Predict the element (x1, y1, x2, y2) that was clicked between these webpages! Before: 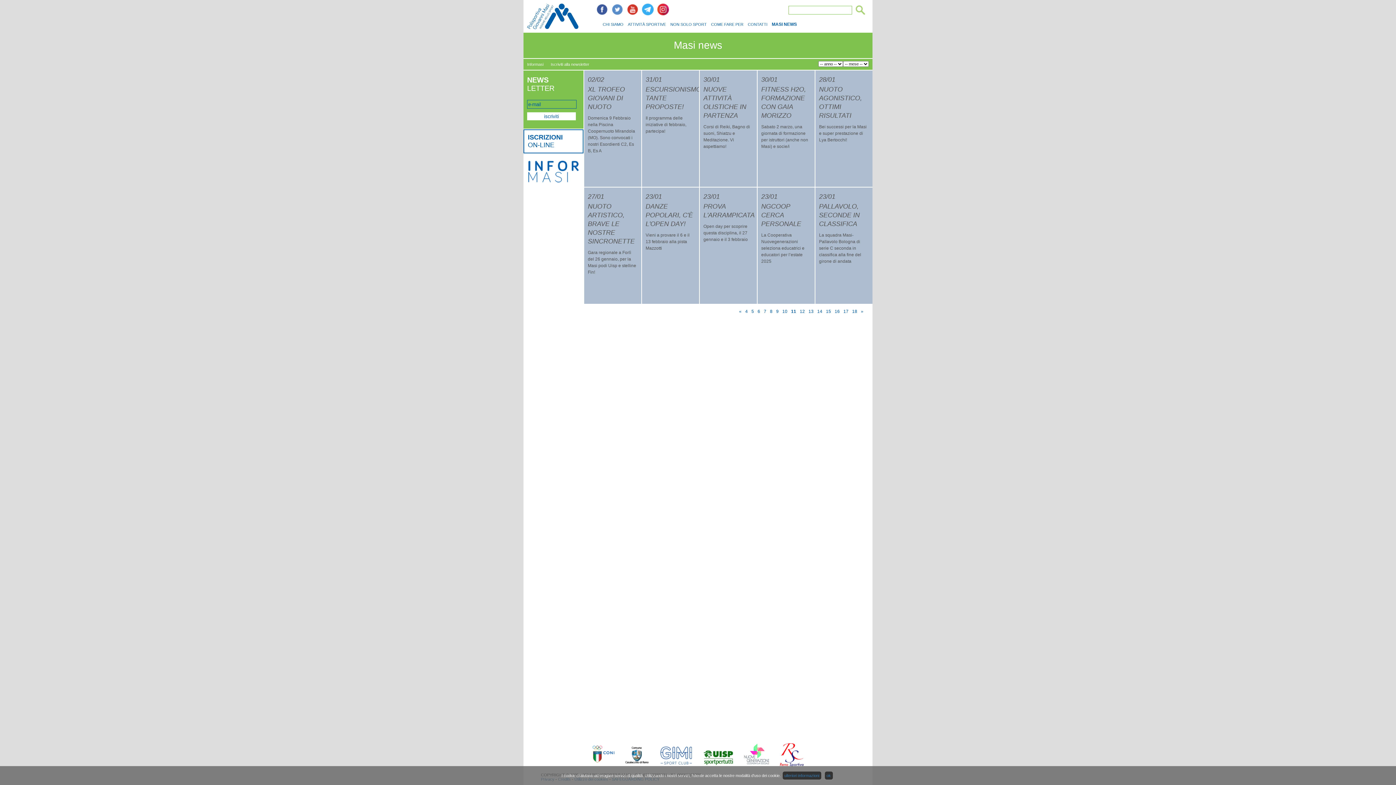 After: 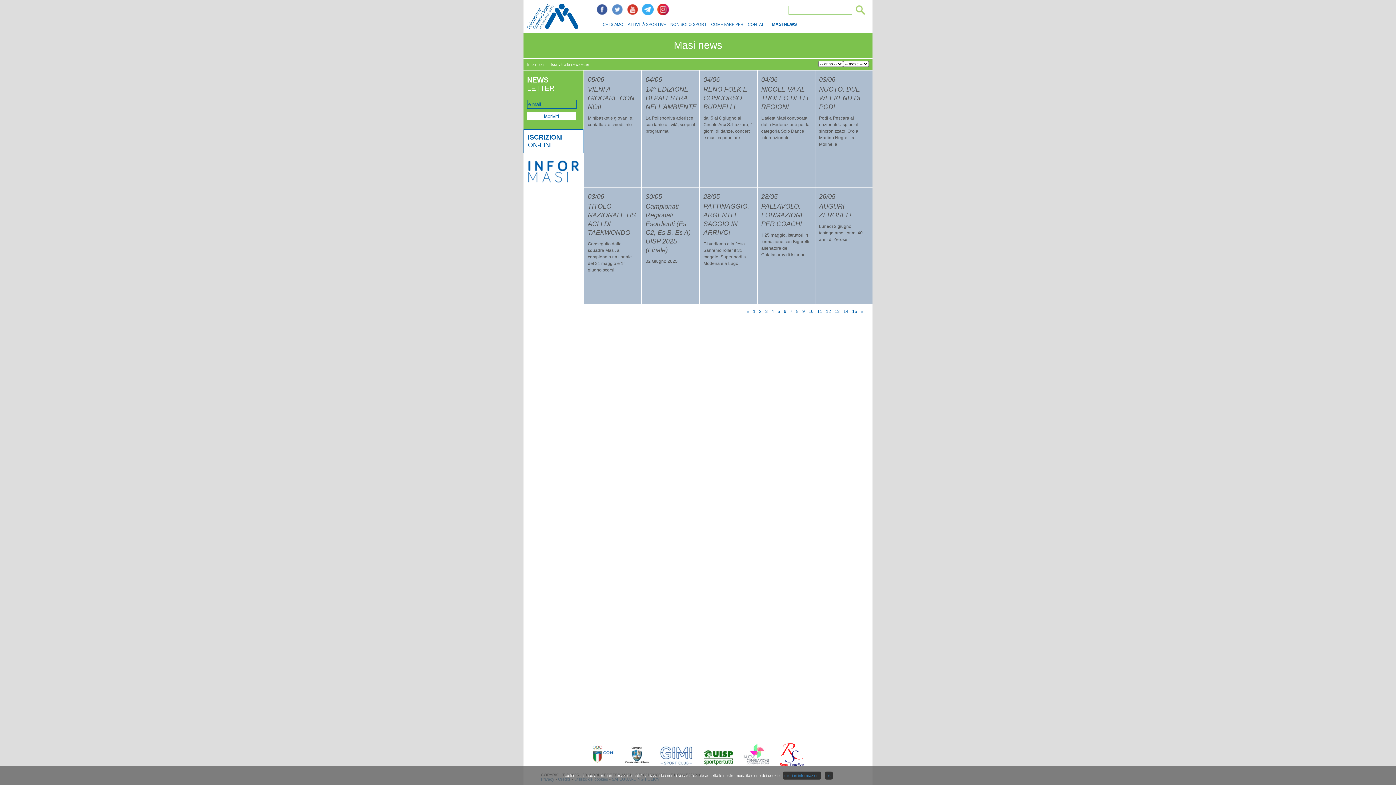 Action: bbox: (737, 307, 743, 316) label: «